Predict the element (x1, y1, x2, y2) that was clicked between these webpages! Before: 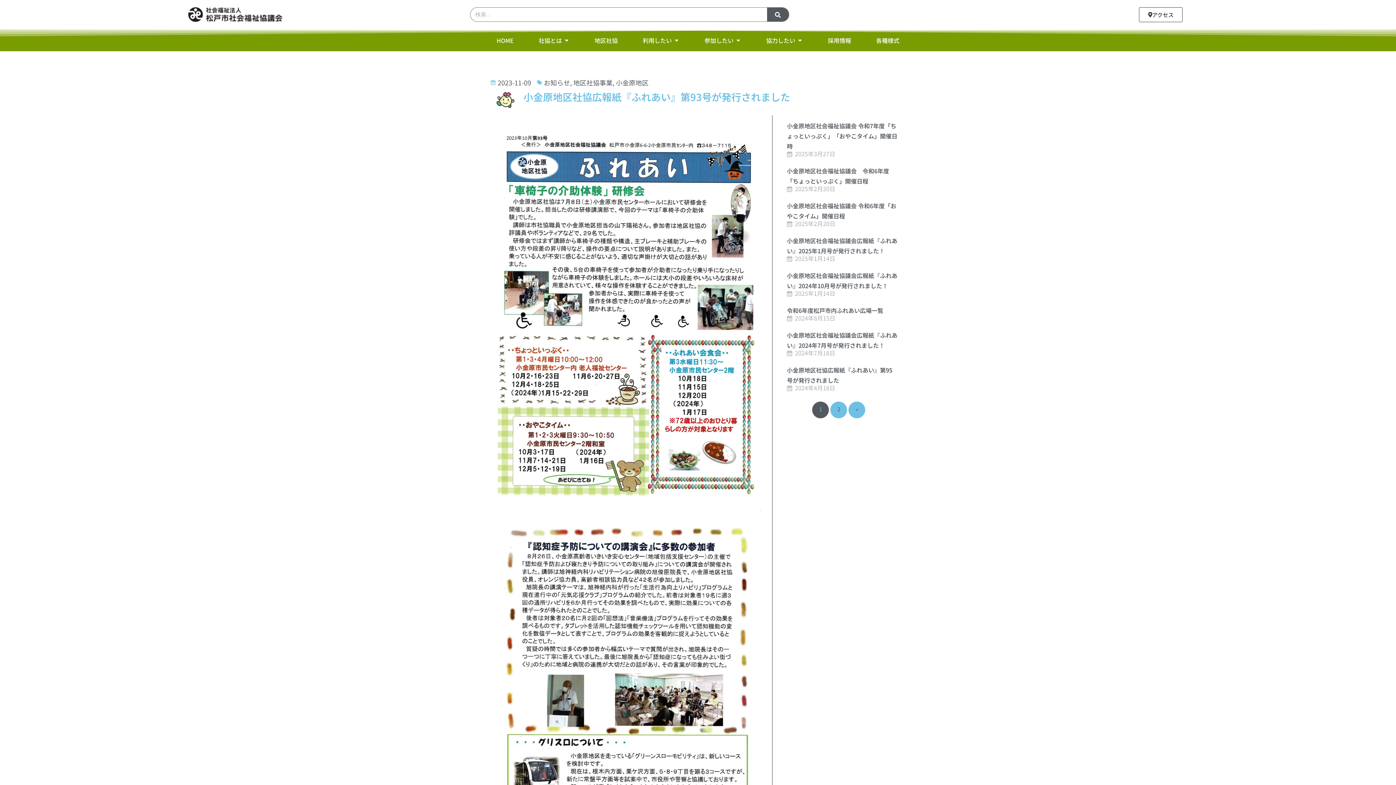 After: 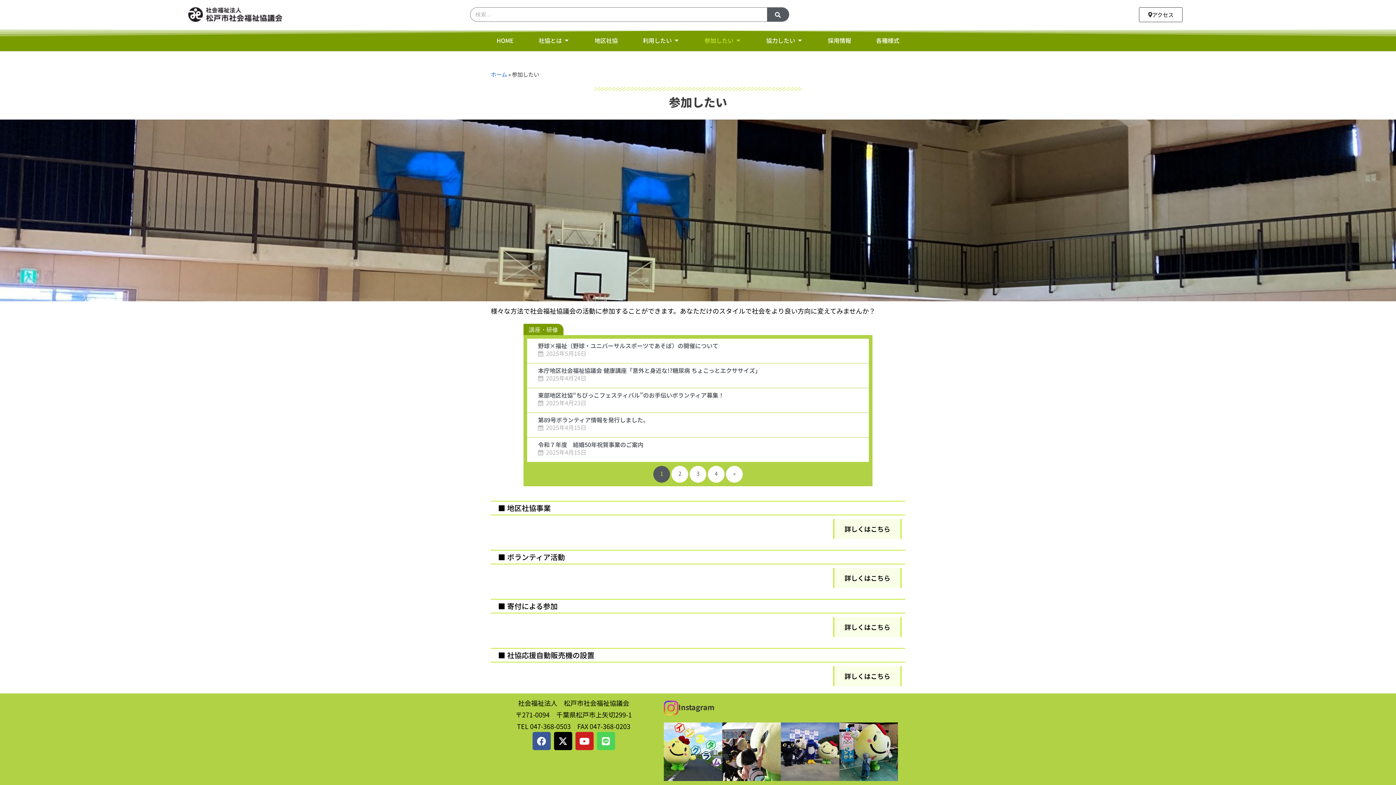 Action: label: 参加したい bbox: (704, 36, 733, 44)